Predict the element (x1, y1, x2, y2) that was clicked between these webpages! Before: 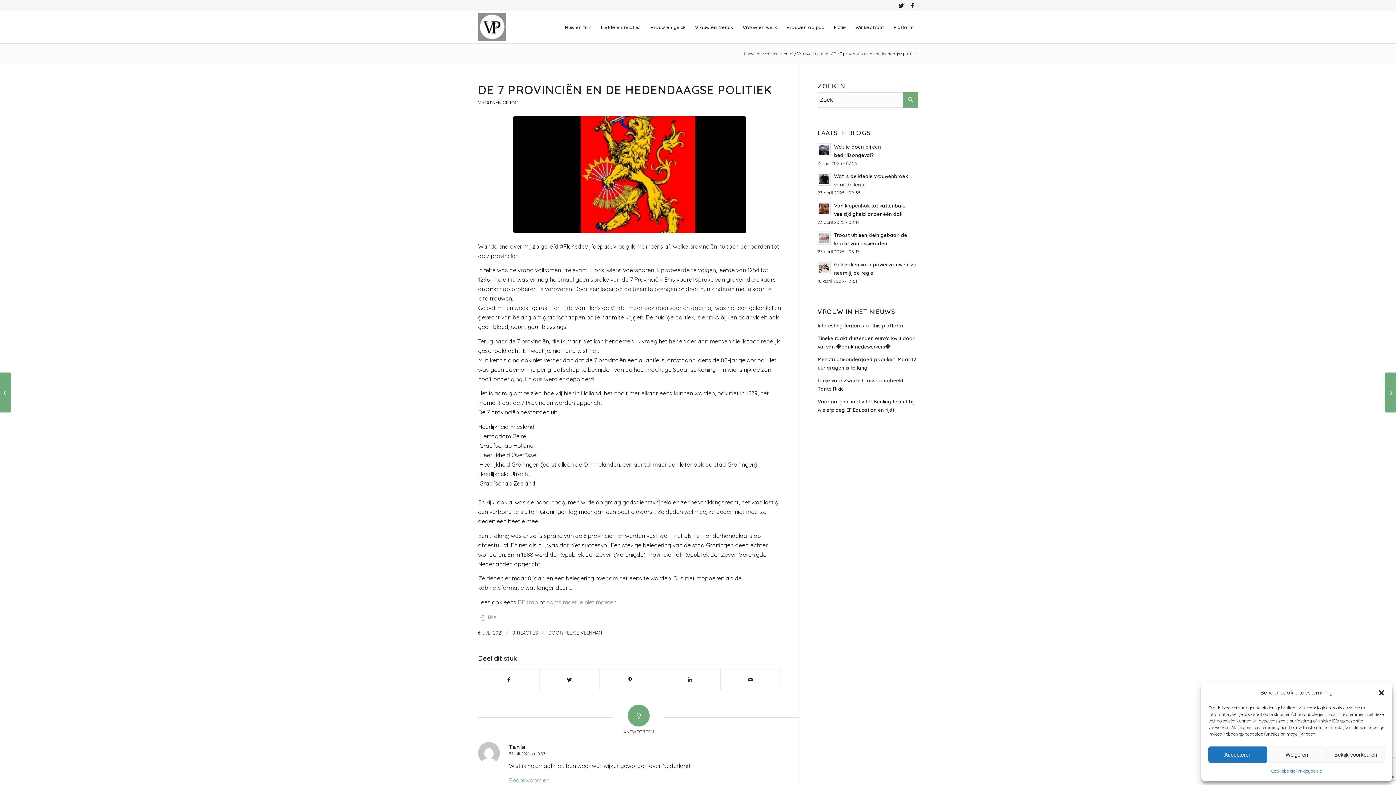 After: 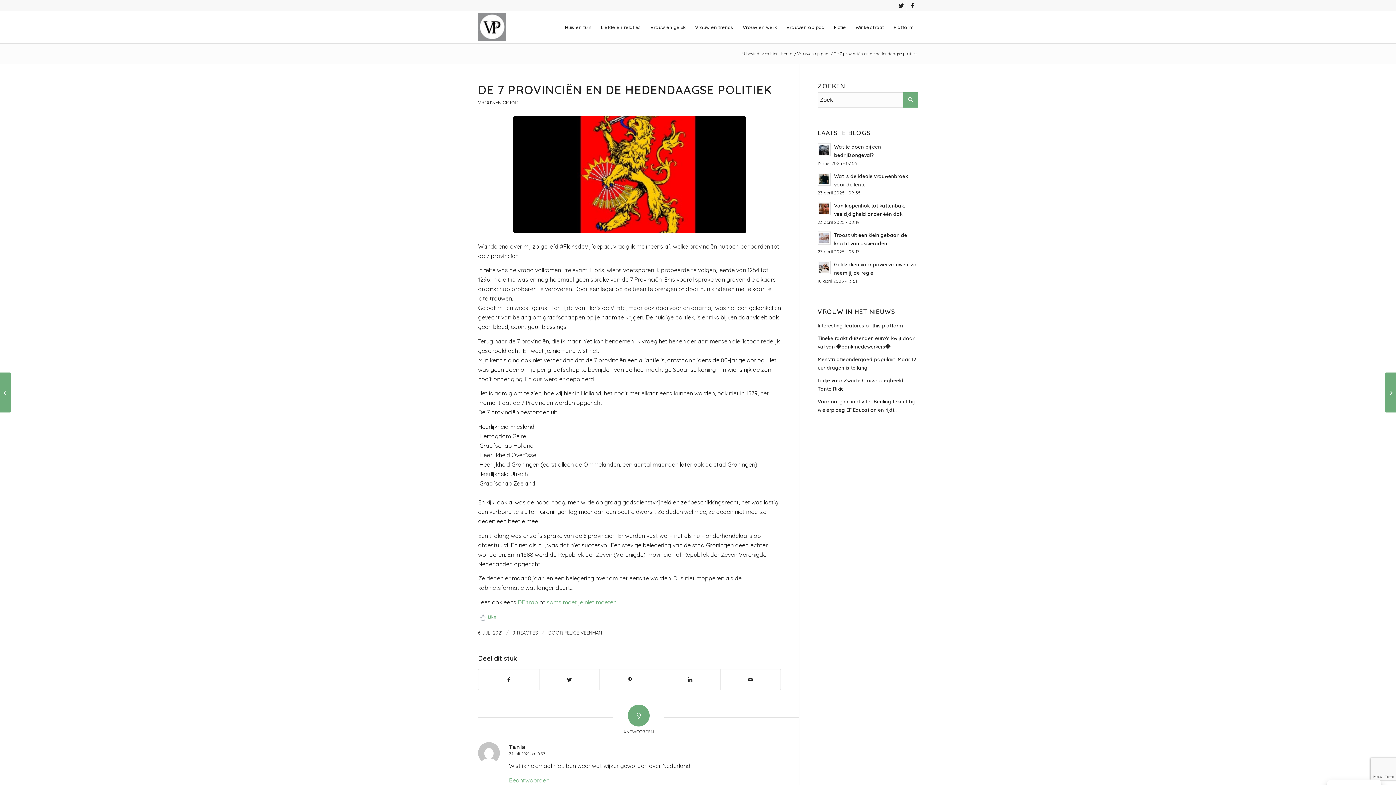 Action: bbox: (1208, 746, 1267, 763) label: Accepteren